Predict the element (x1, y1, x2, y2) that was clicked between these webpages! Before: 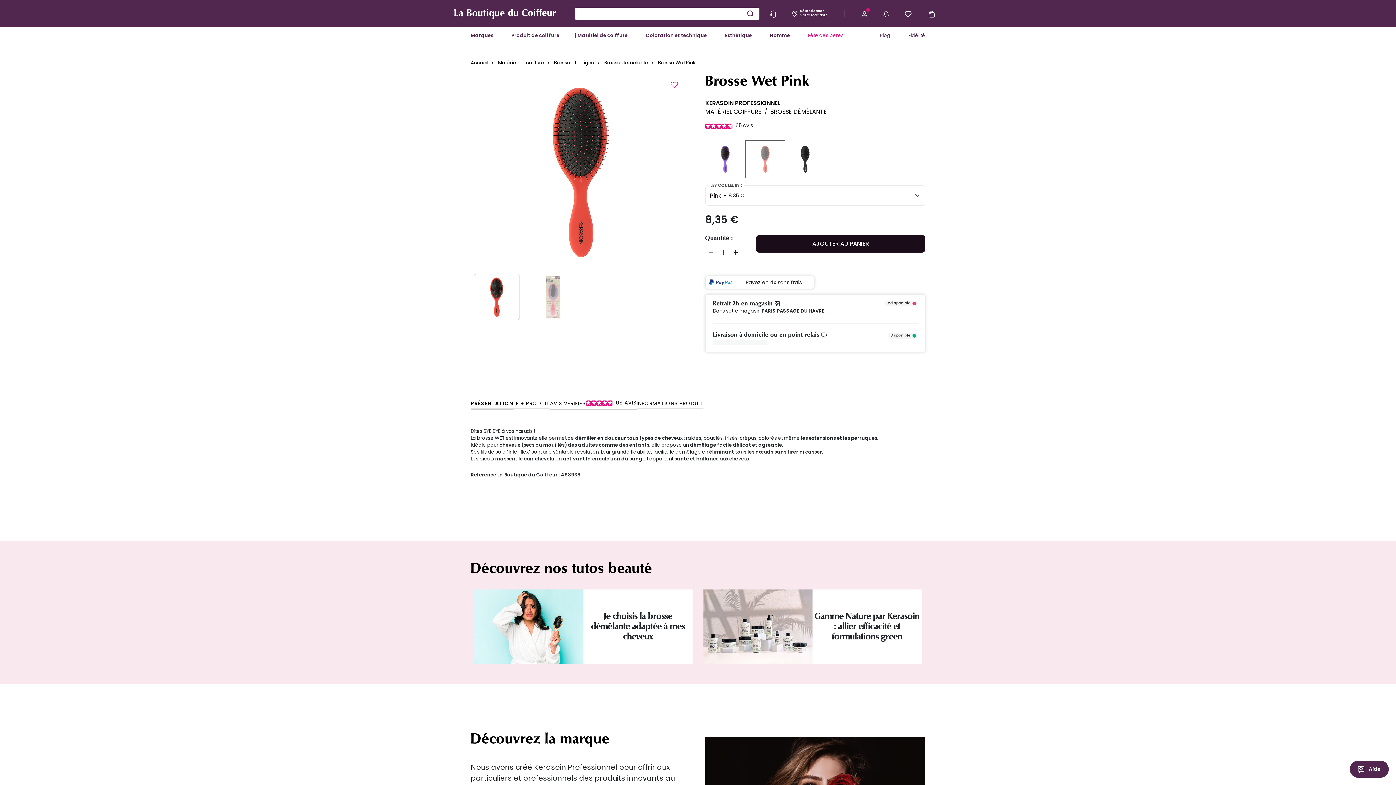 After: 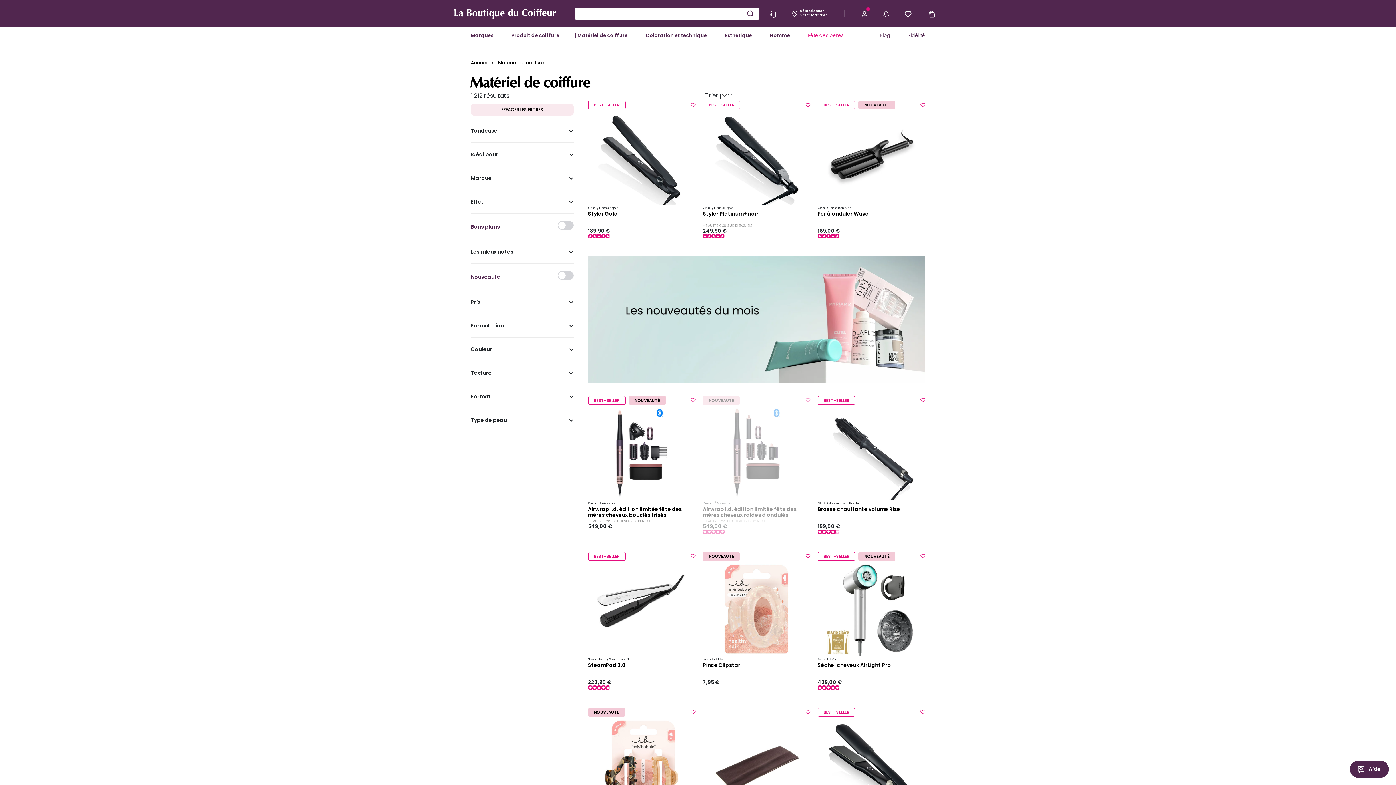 Action: bbox: (498, 59, 544, 66) label: Matériel de coiffure